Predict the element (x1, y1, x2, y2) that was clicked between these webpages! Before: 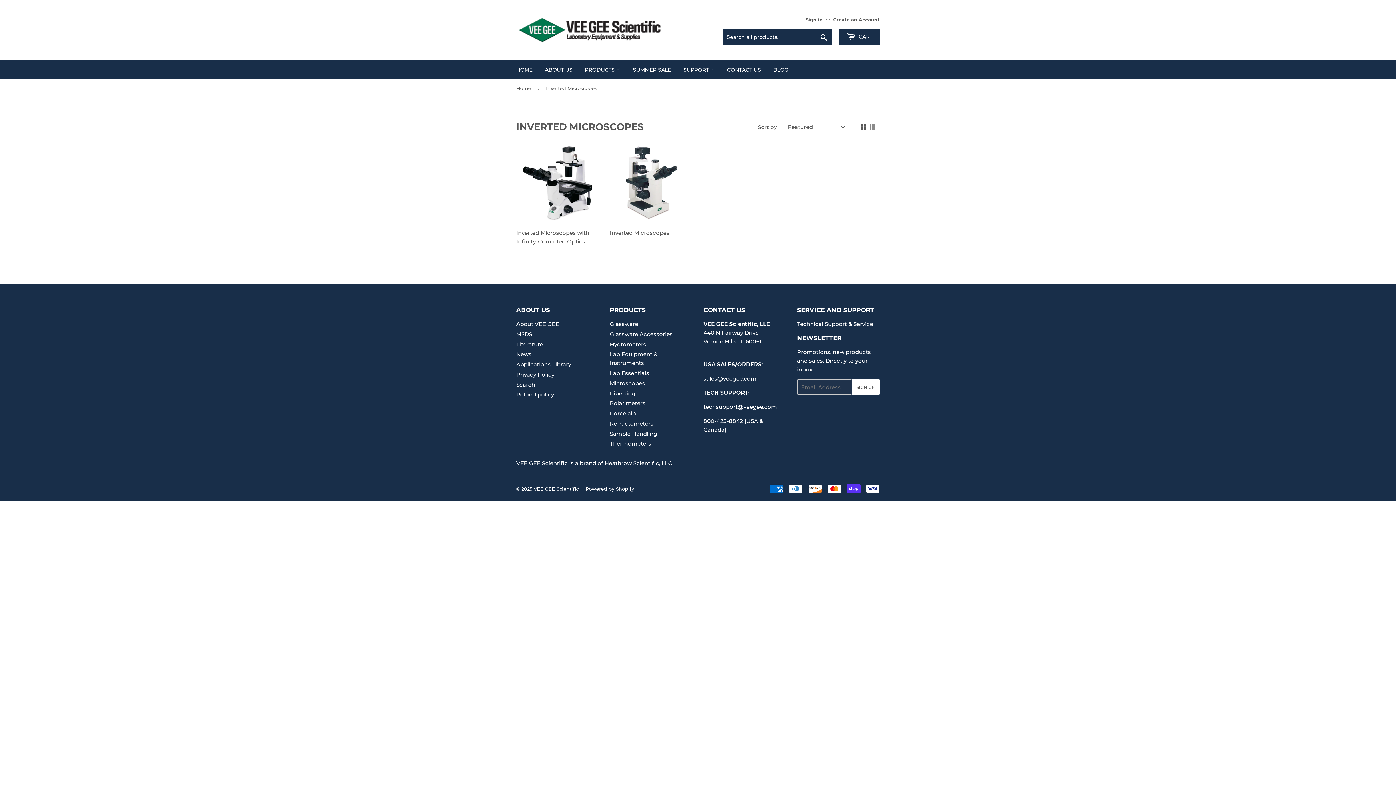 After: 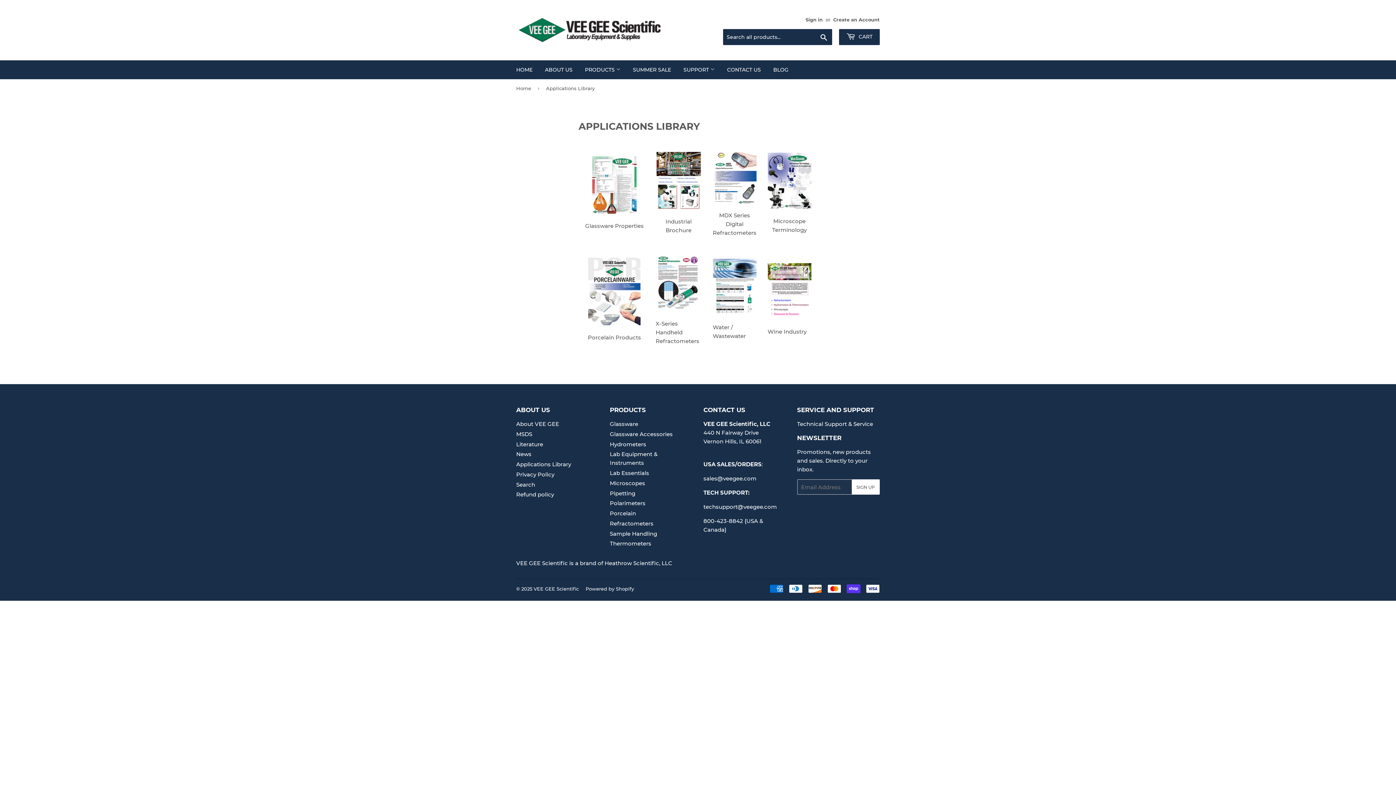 Action: label: Applications Library bbox: (516, 361, 571, 368)